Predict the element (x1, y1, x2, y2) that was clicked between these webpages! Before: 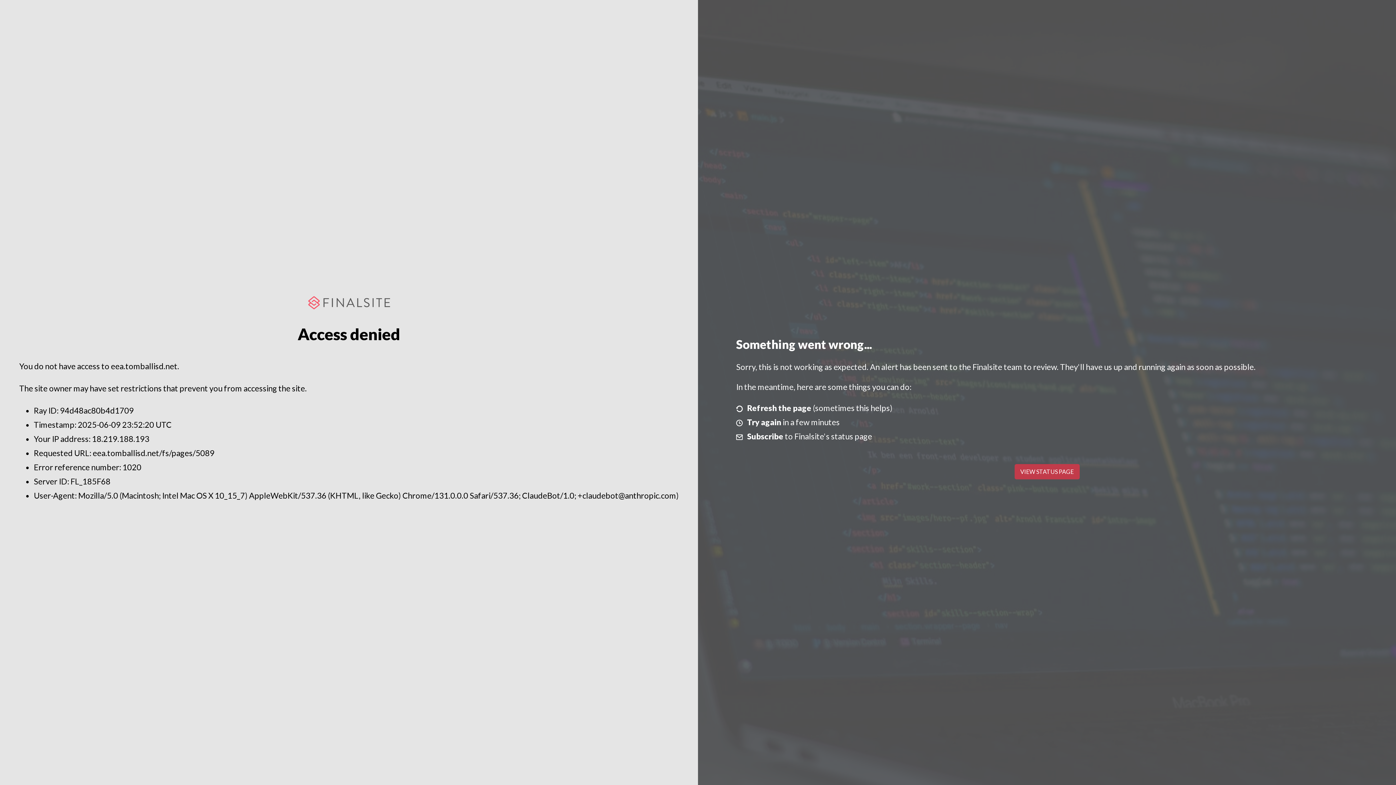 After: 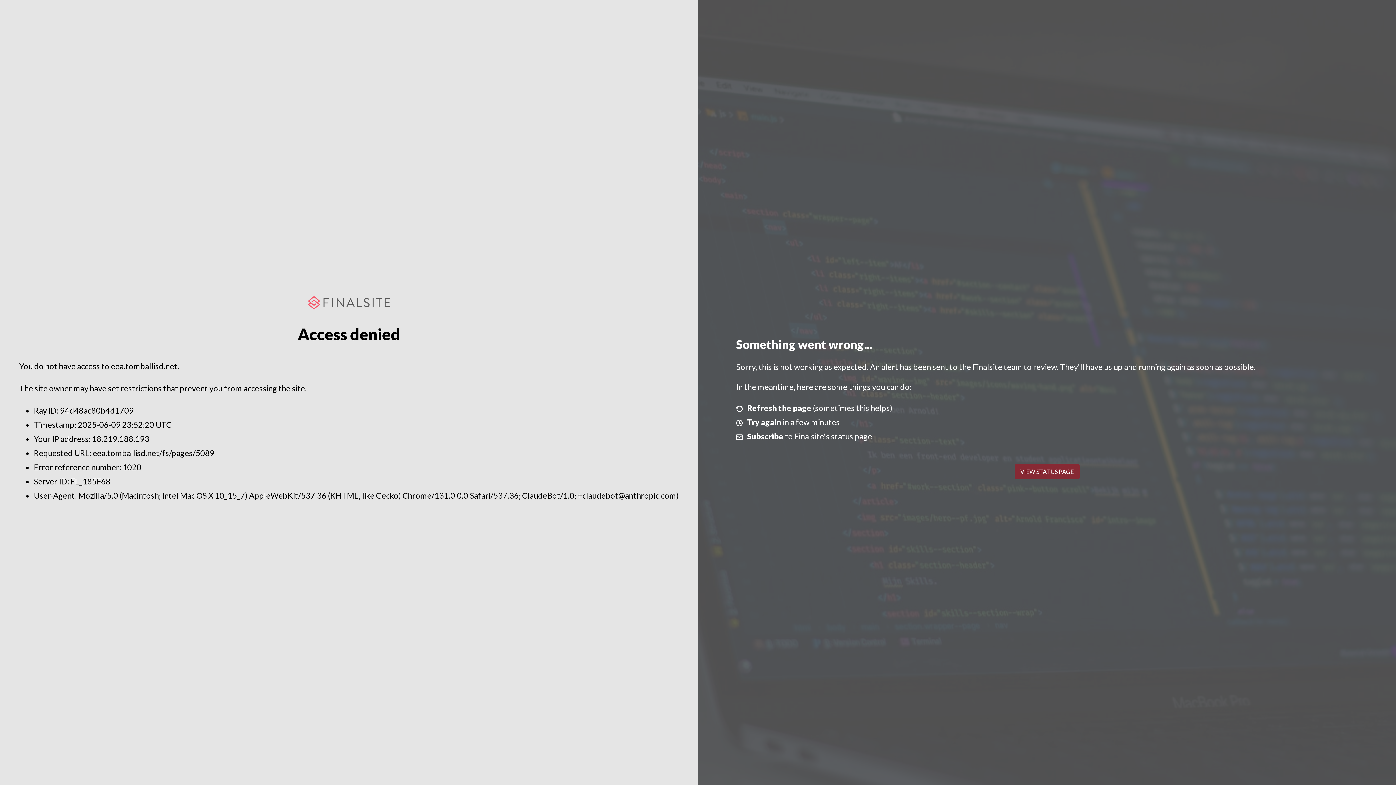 Action: bbox: (1014, 464, 1079, 479) label: VIEW STATUS PAGE